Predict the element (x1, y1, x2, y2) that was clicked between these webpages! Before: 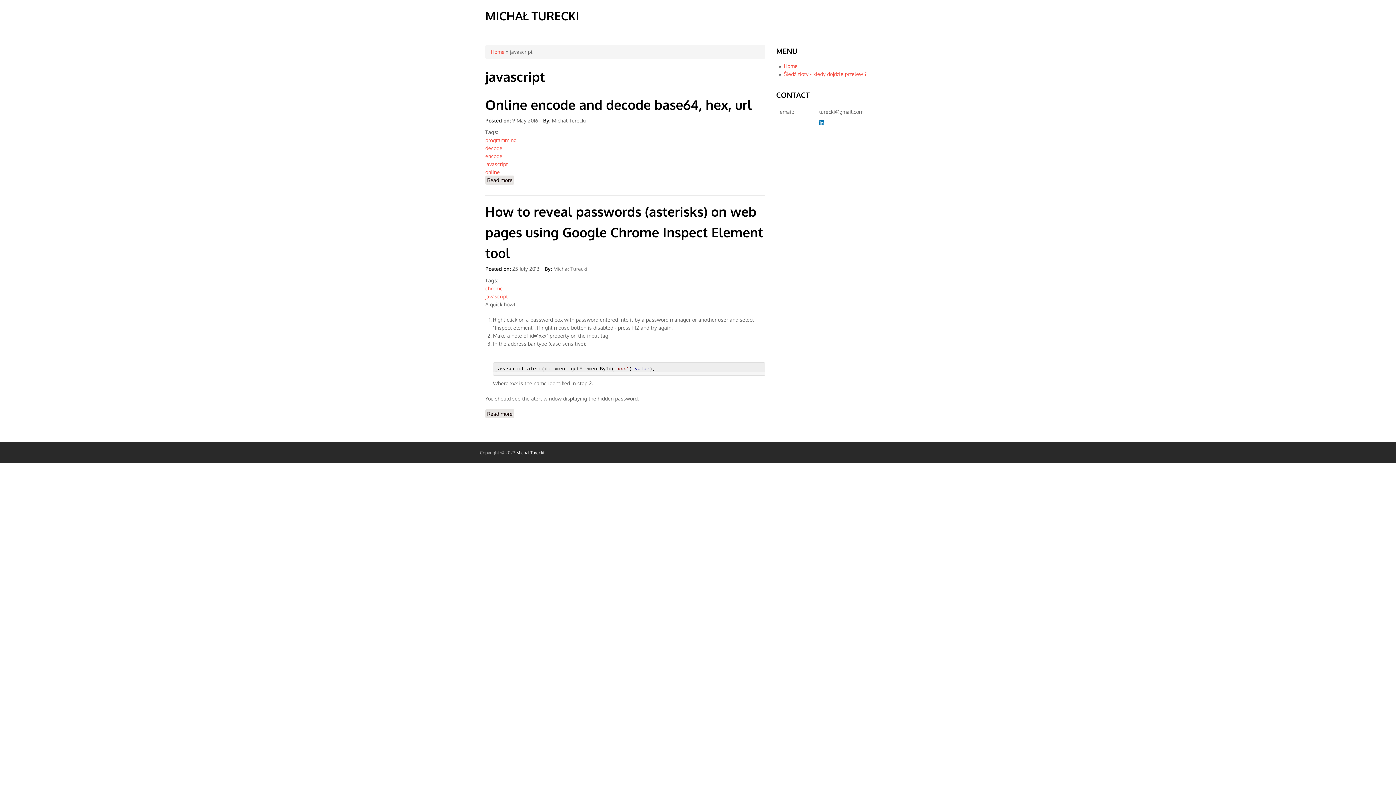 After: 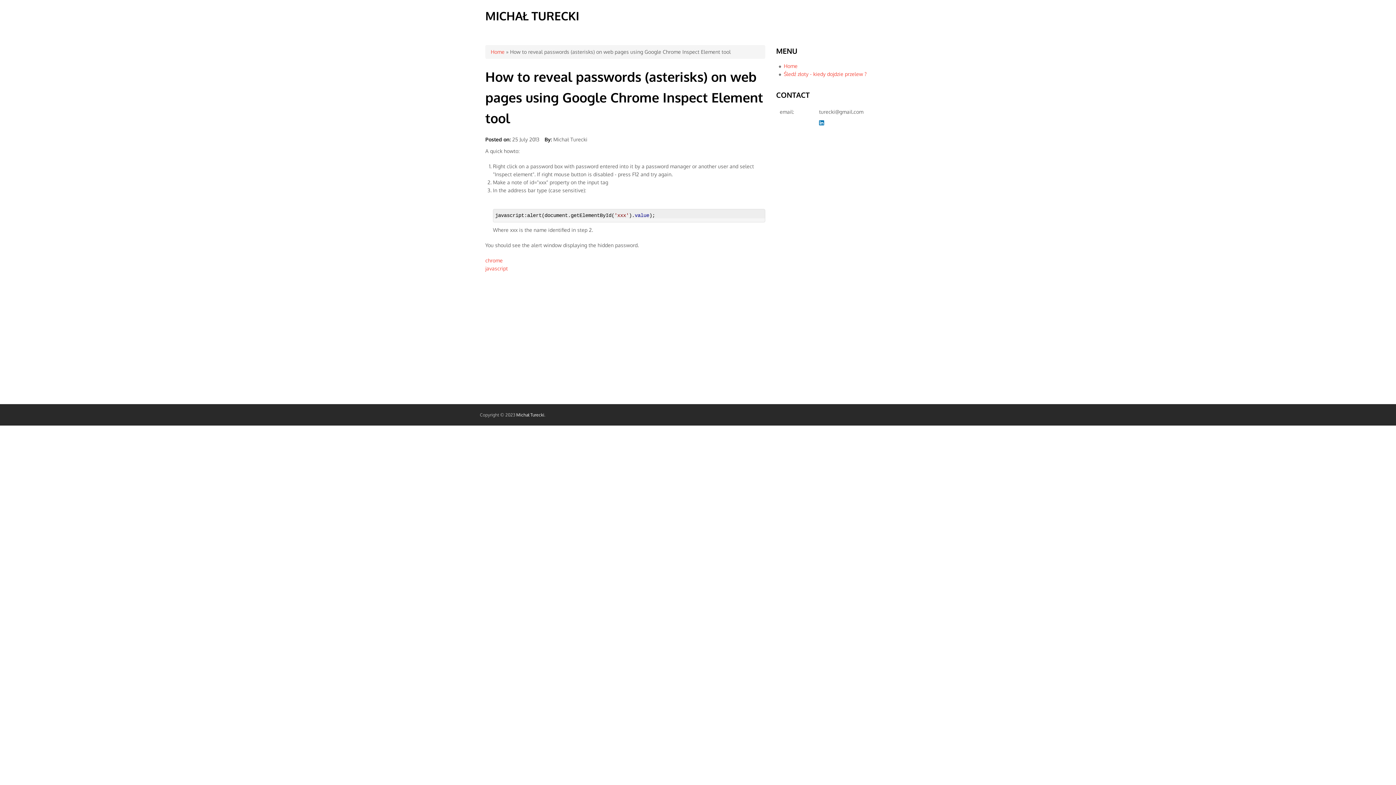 Action: label: Read more
about How to reveal passwords (asterisks) on web pages using Google Chrome Inspect Element tool bbox: (485, 409, 514, 418)